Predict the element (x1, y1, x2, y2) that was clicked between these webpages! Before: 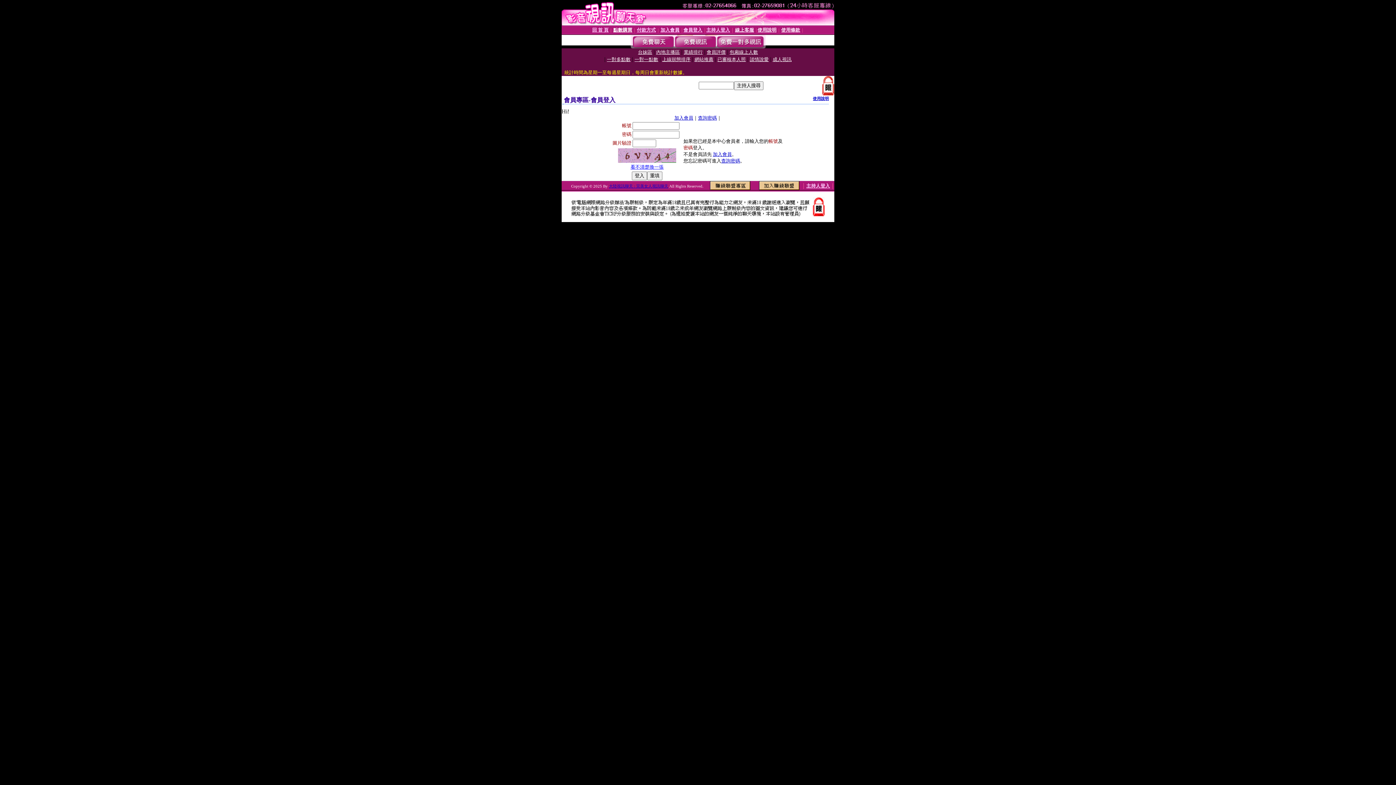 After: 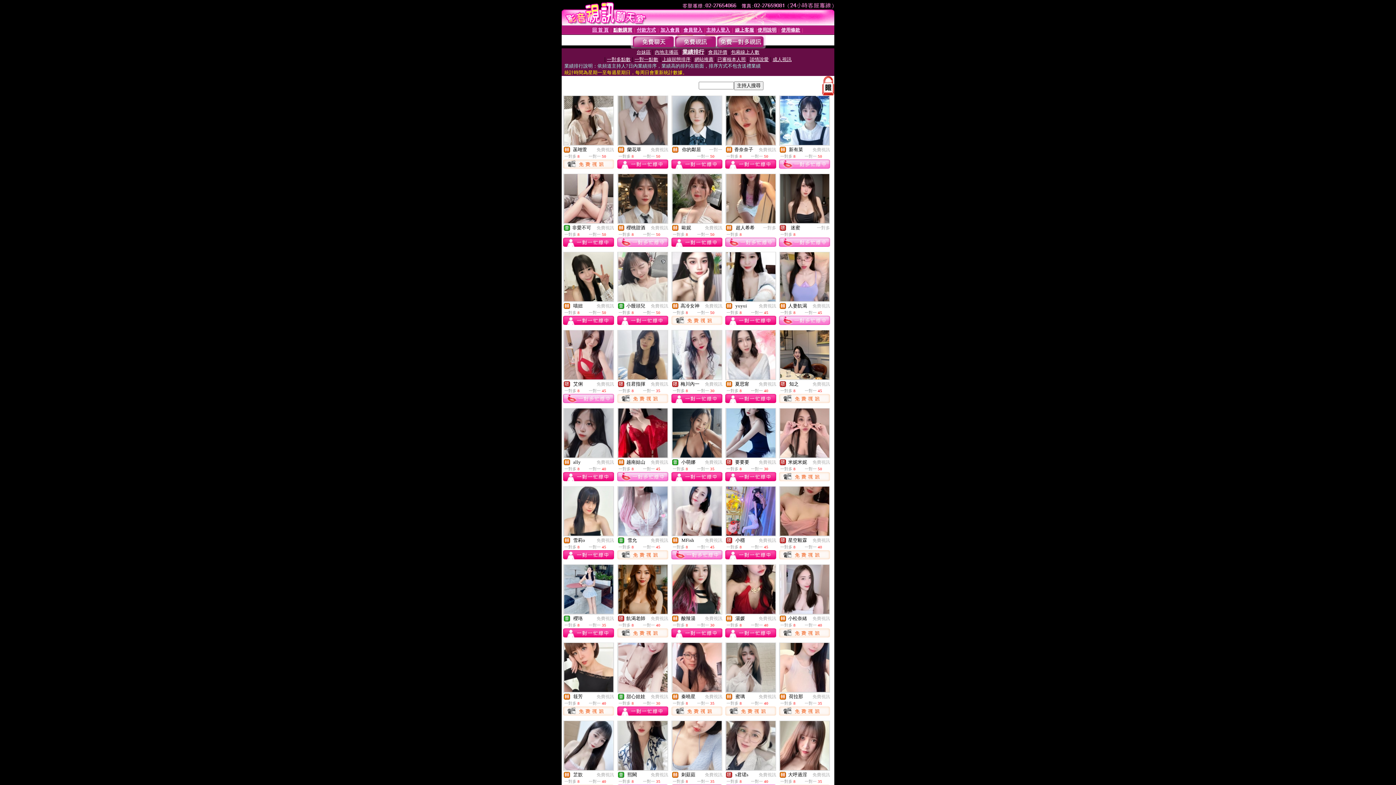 Action: bbox: (684, 49, 702, 54) label: 業績排行